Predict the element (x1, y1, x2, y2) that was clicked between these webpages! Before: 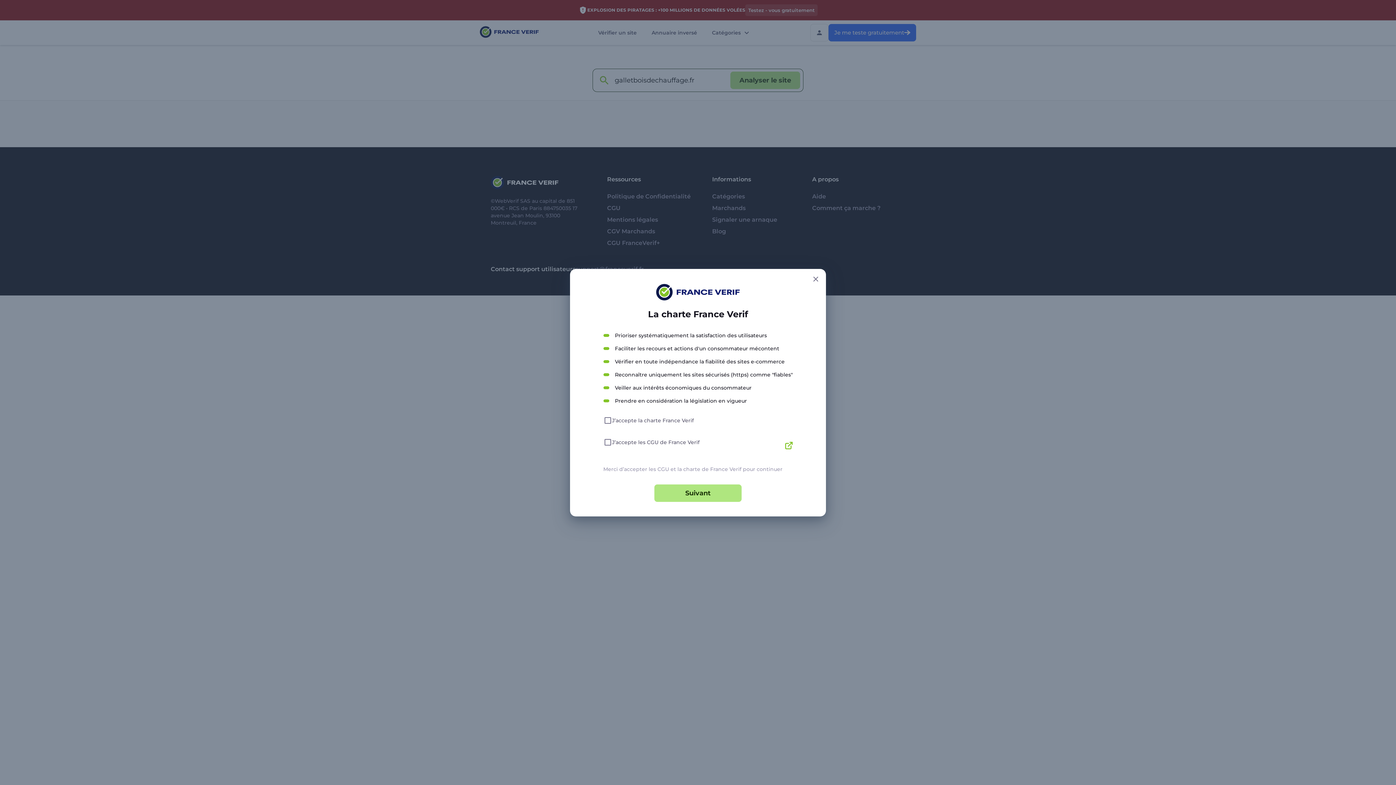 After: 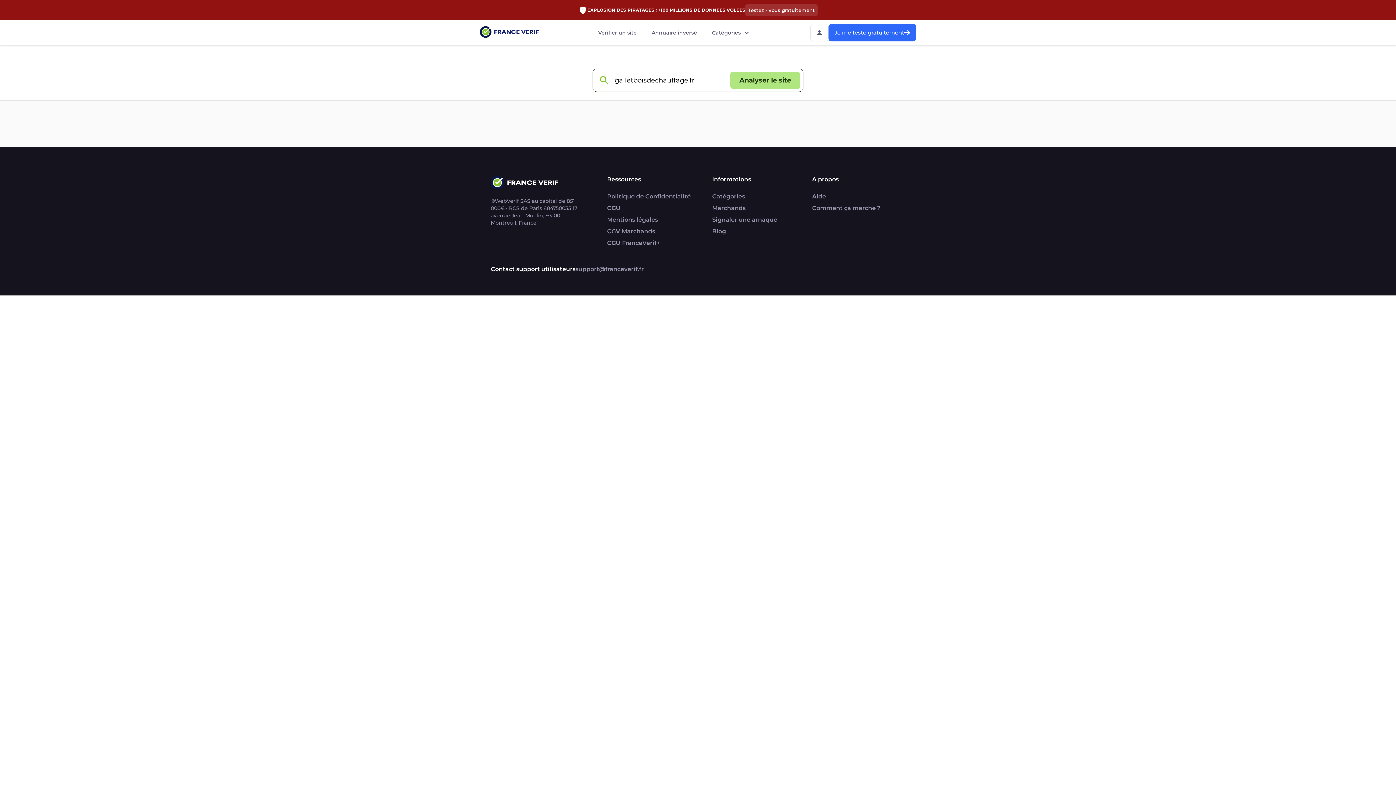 Action: label: Close button bbox: (811, 384, 820, 392)